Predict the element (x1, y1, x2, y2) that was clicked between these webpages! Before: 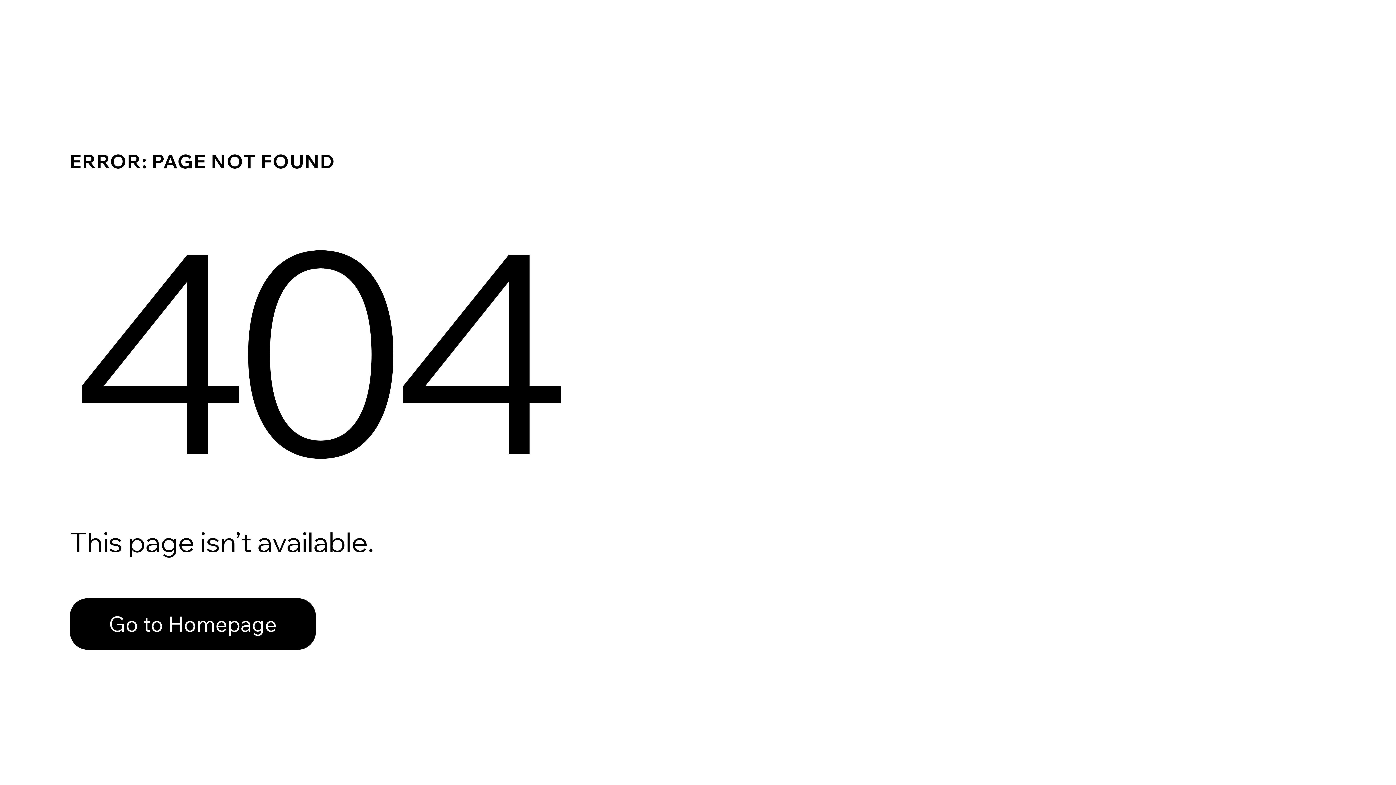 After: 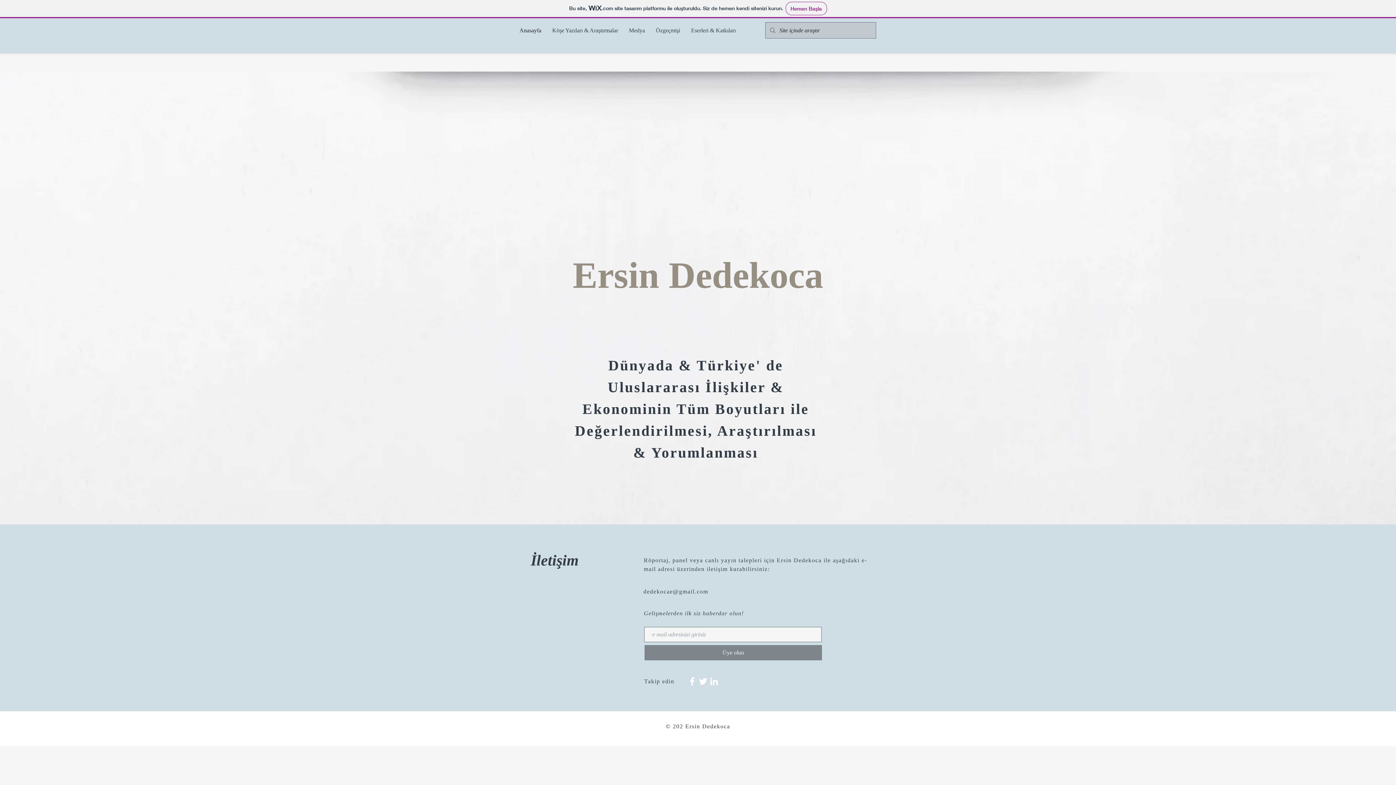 Action: label: Go to Homepage bbox: (69, 582, 768, 659)